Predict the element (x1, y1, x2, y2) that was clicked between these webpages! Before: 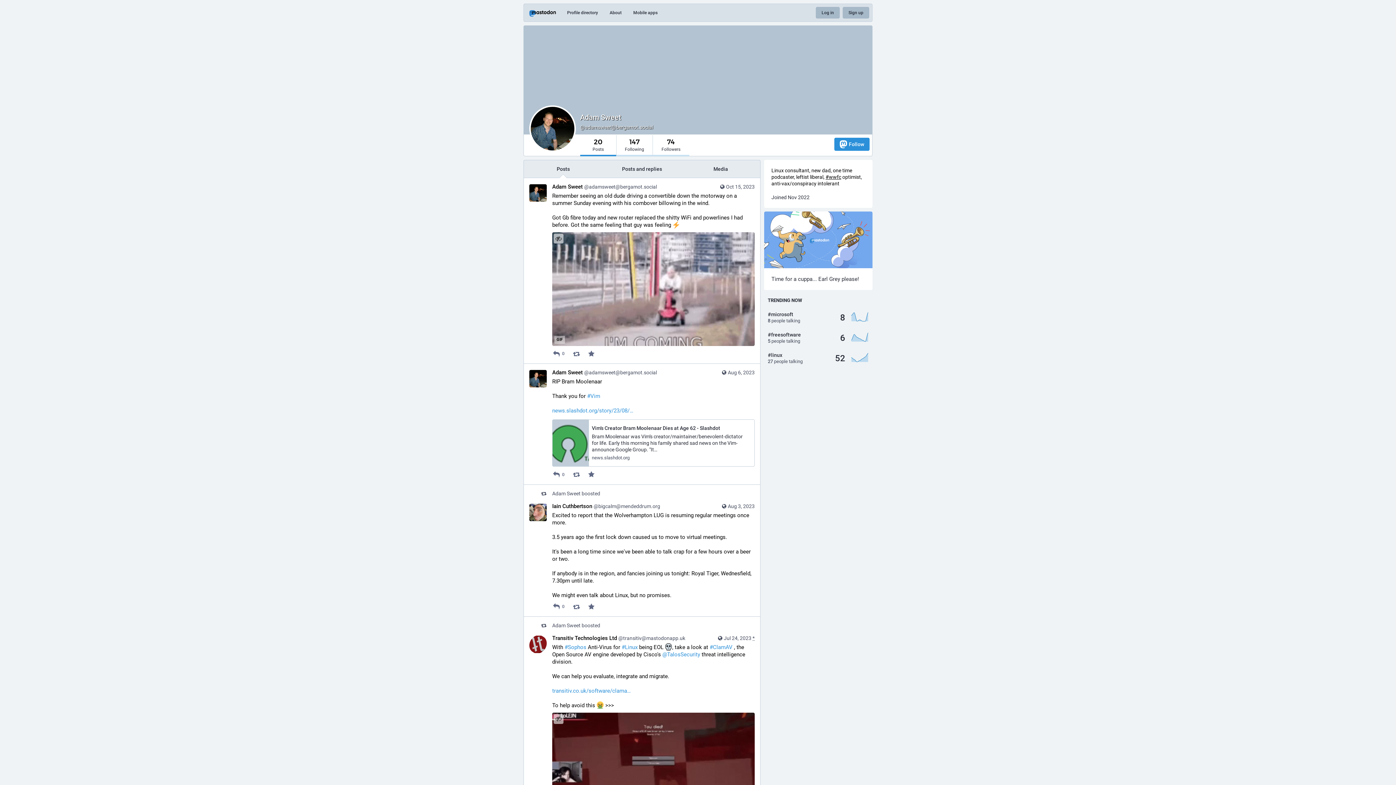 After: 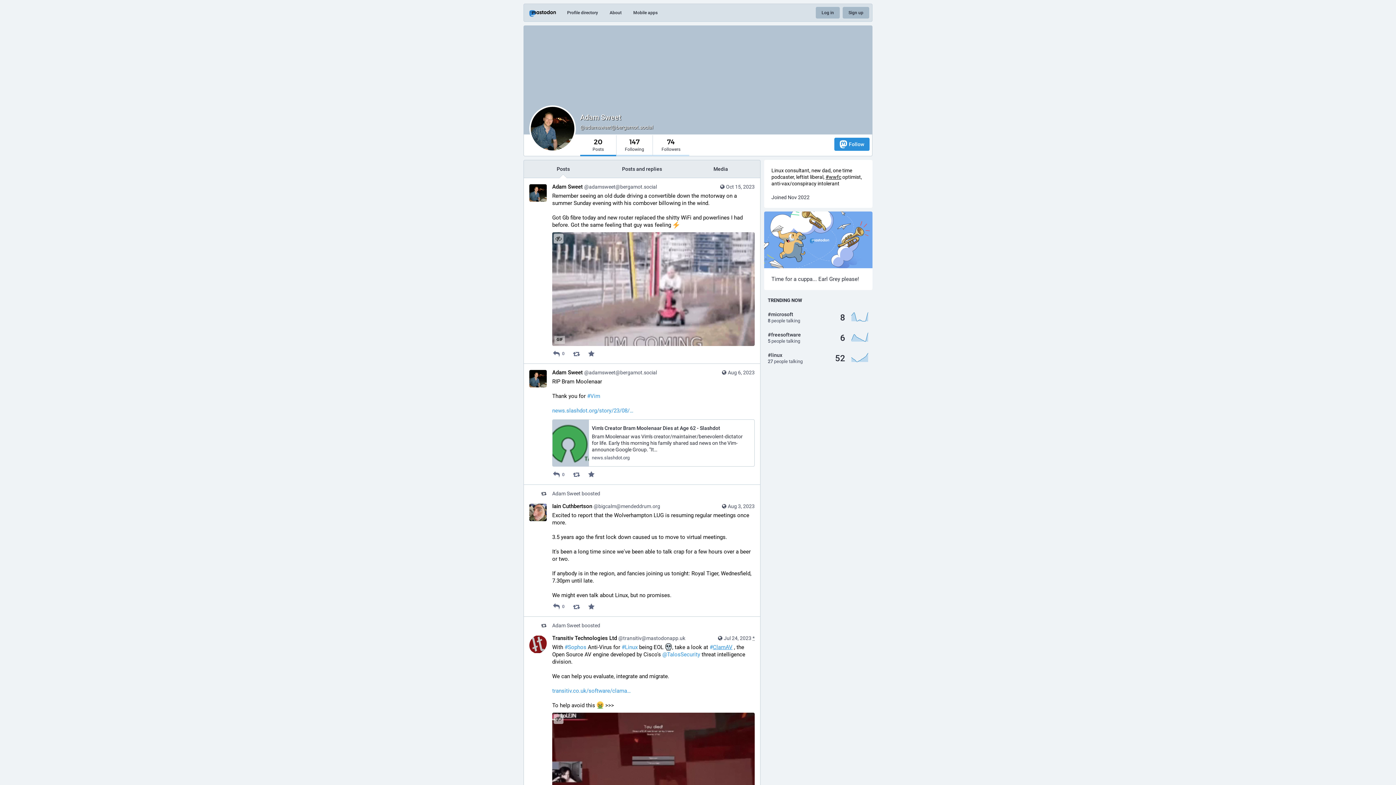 Action: bbox: (709, 644, 732, 650) label: #ClamAV